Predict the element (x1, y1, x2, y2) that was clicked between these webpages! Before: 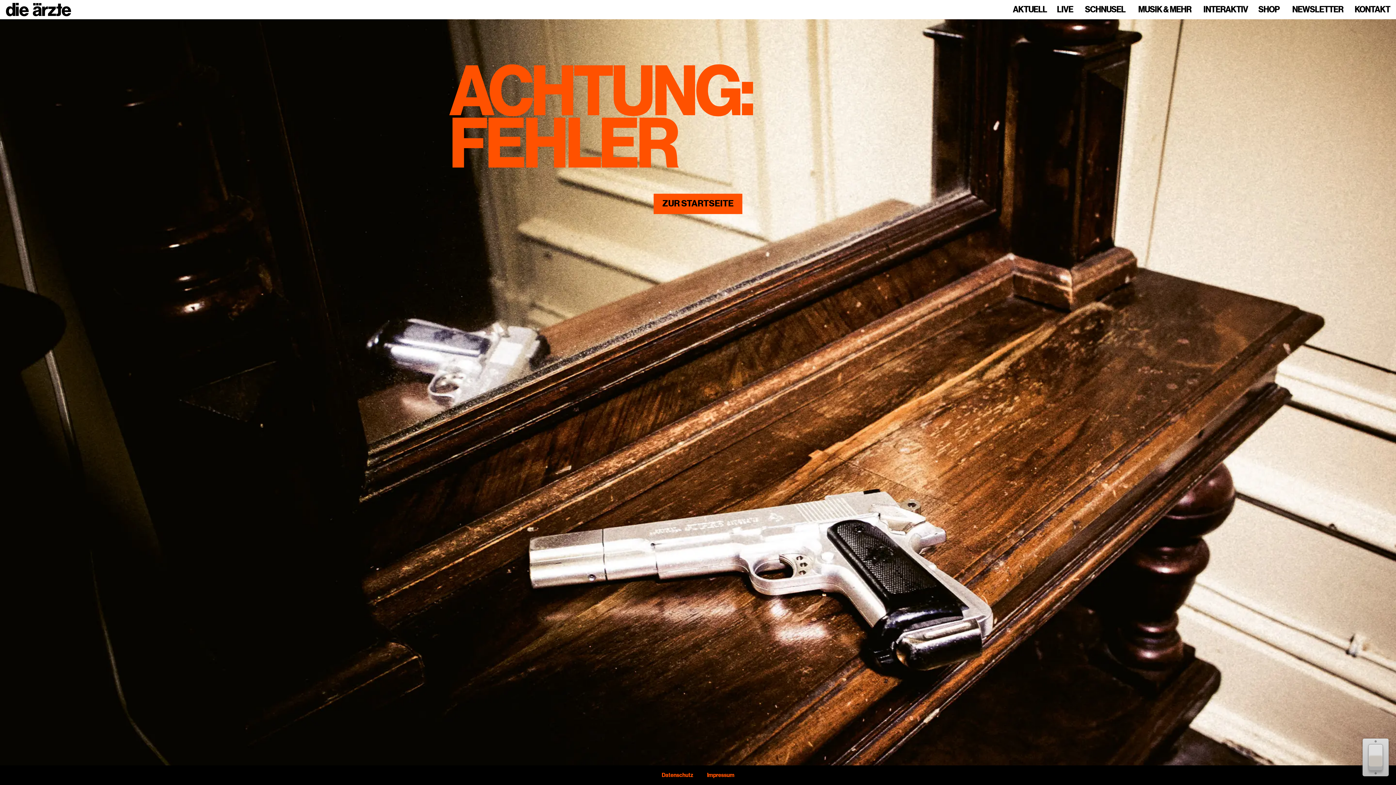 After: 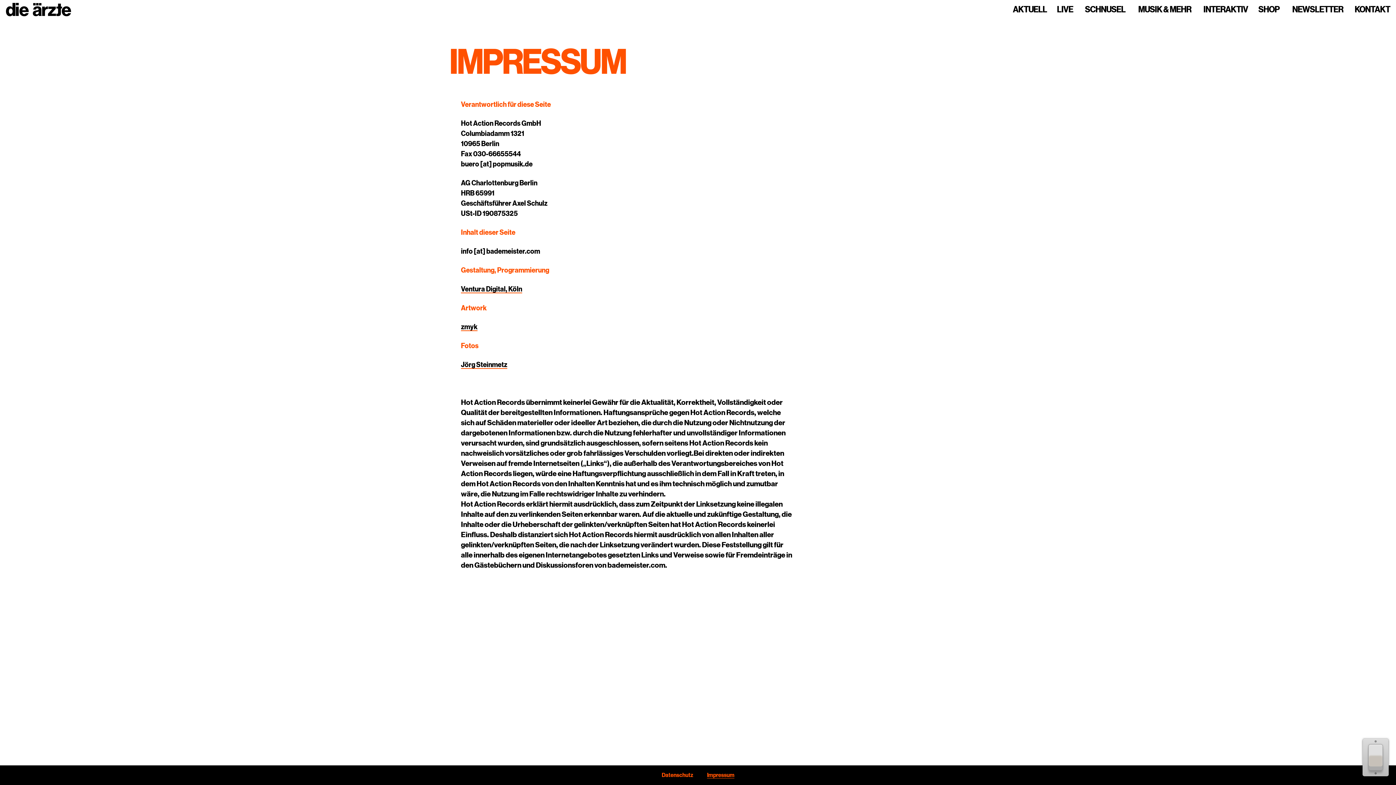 Action: bbox: (707, 772, 734, 778) label: Impressum